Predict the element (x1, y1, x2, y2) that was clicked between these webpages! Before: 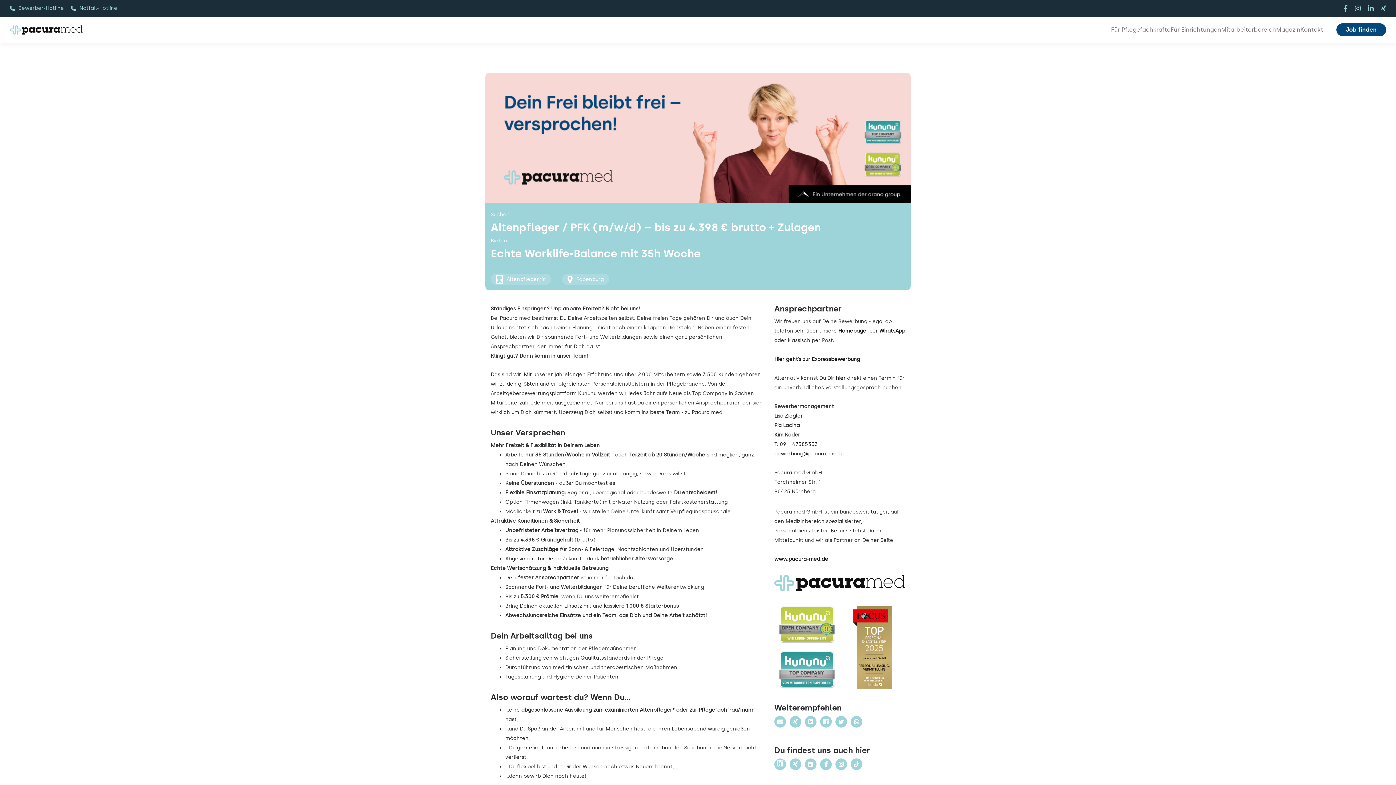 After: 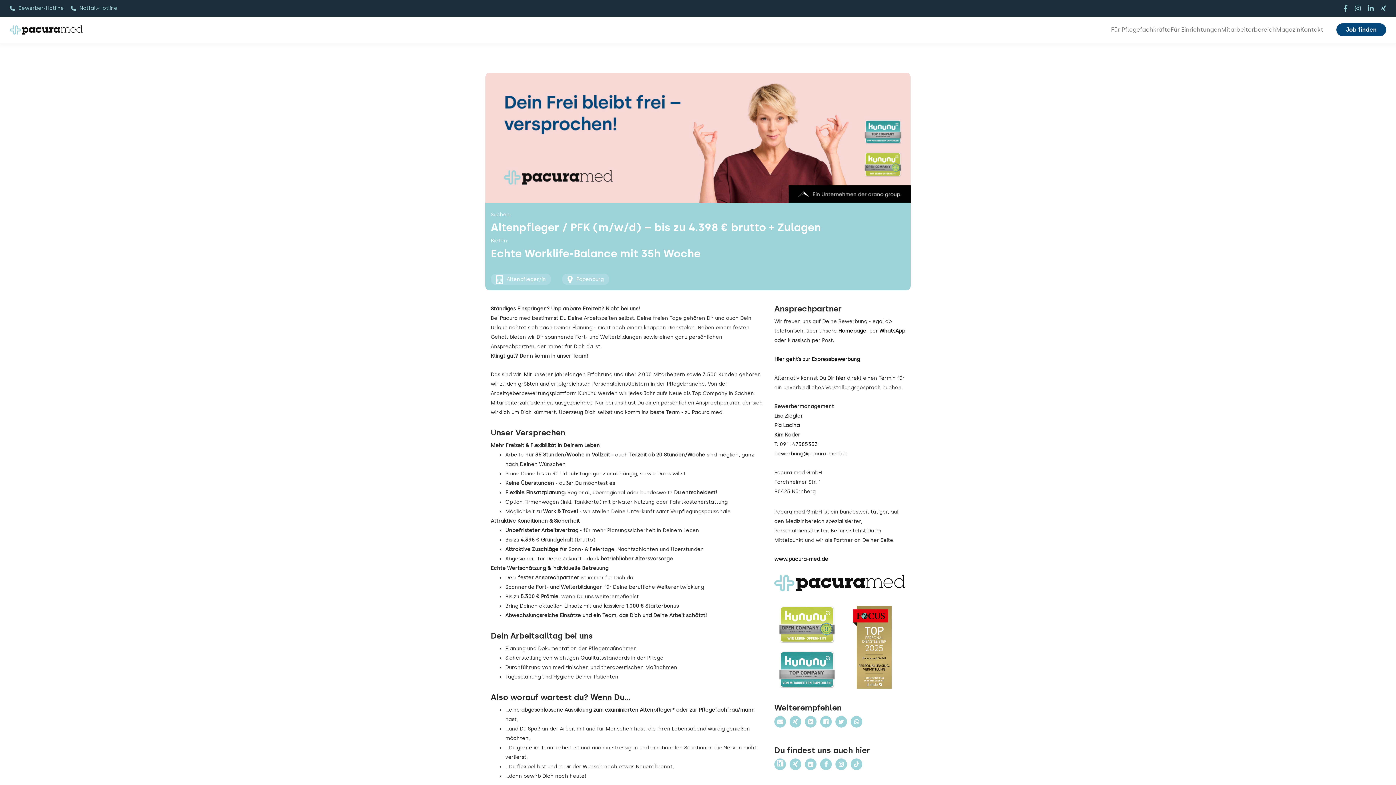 Action: bbox: (838, 328, 866, 334) label: Homepage